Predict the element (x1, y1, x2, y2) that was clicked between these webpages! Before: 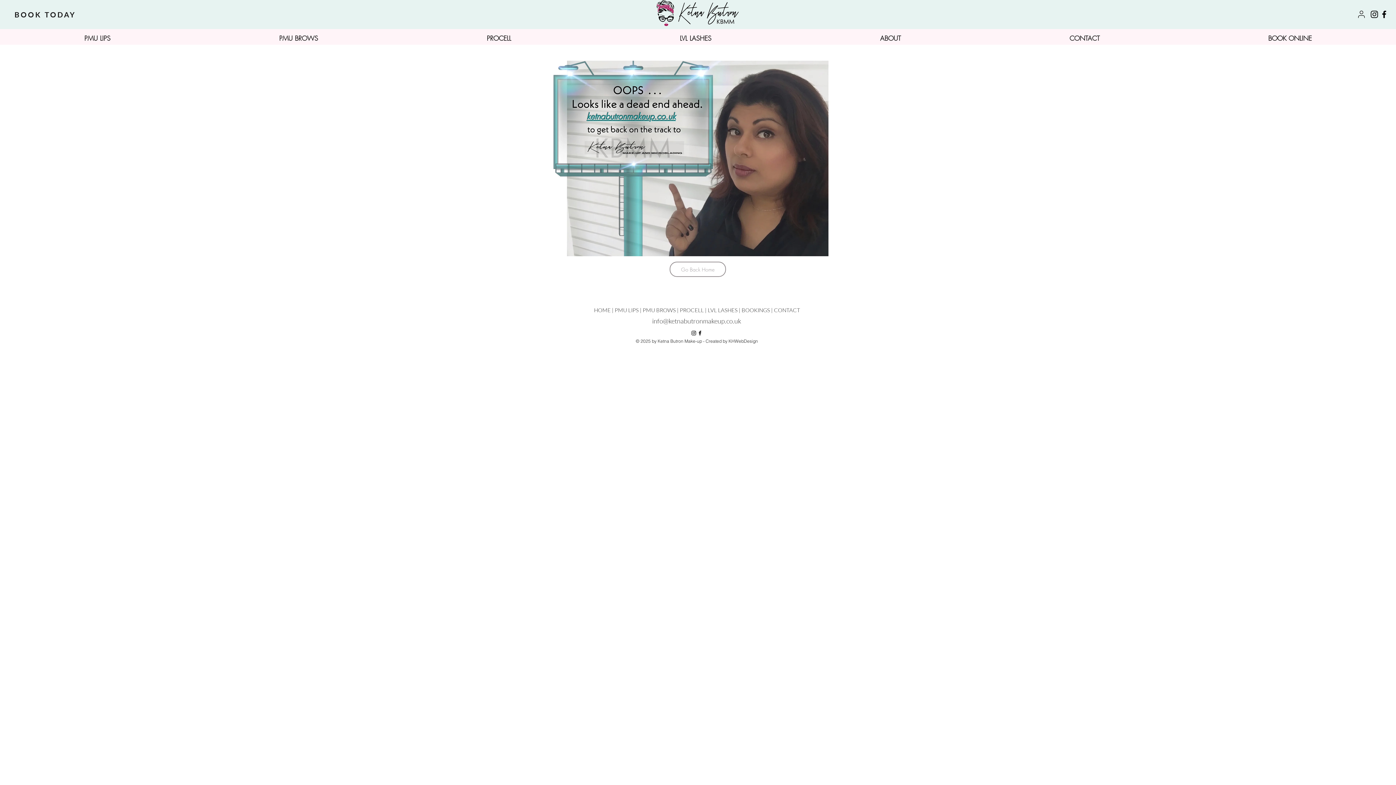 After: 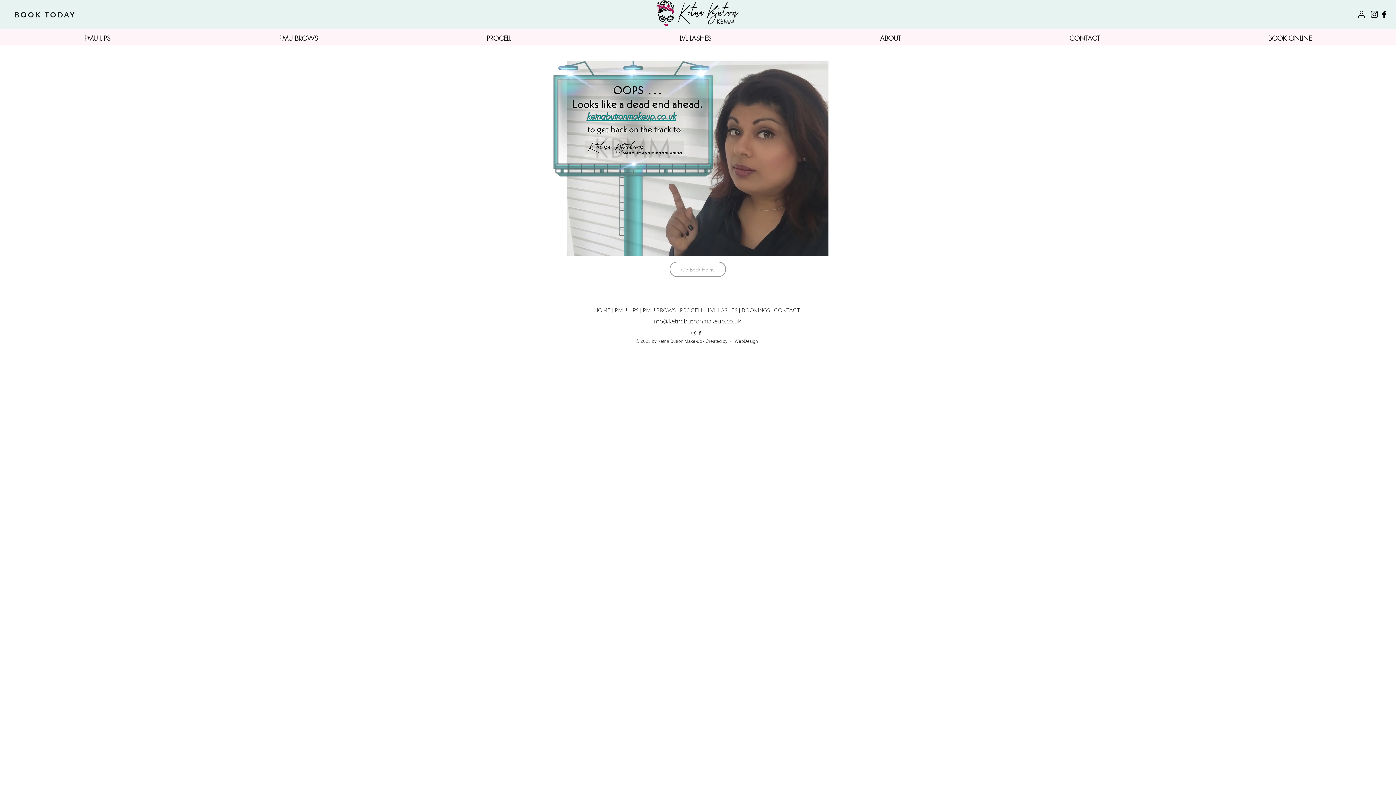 Action: bbox: (586, 110, 676, 122) label: ketnabutronmakeup.co.uk